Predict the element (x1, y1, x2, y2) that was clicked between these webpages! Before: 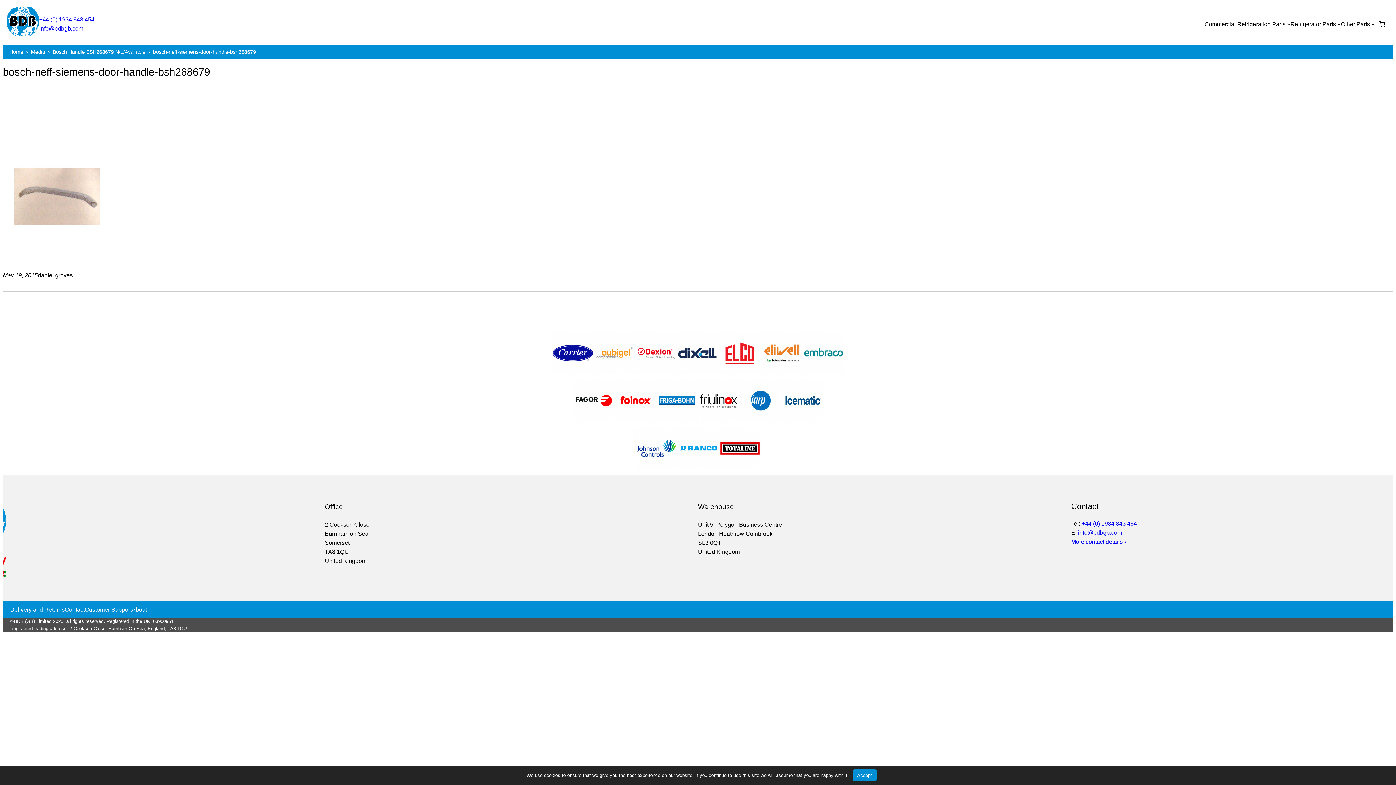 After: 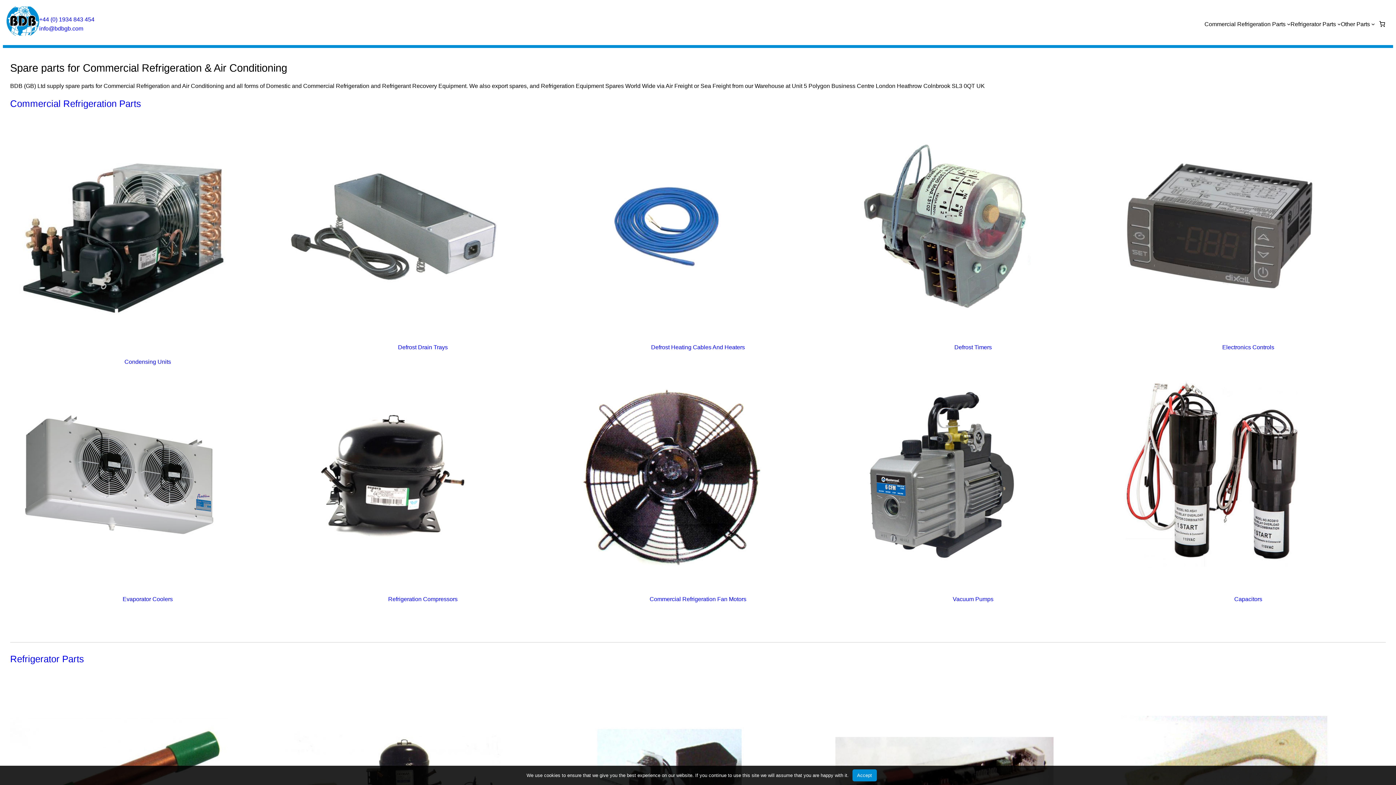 Action: label: Home bbox: (9, 49, 23, 54)